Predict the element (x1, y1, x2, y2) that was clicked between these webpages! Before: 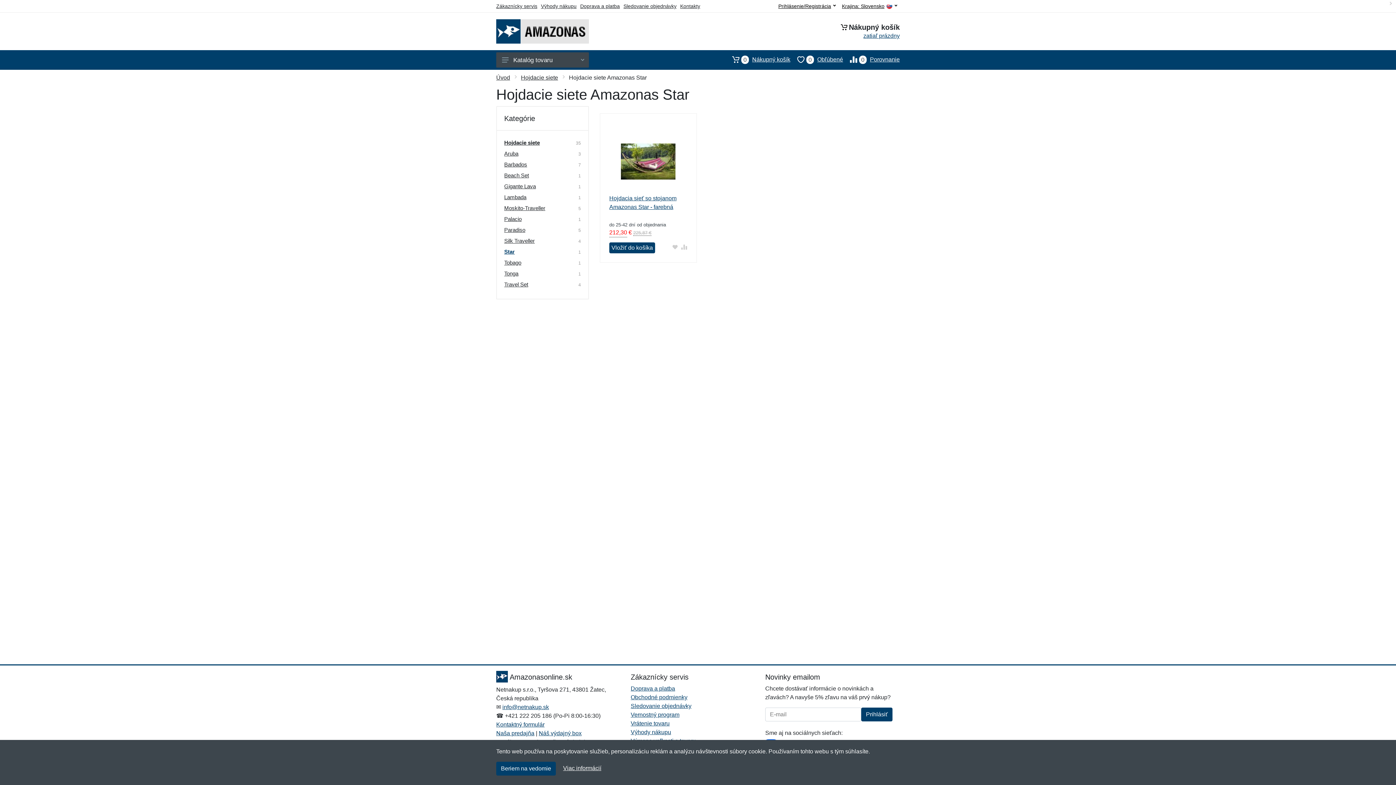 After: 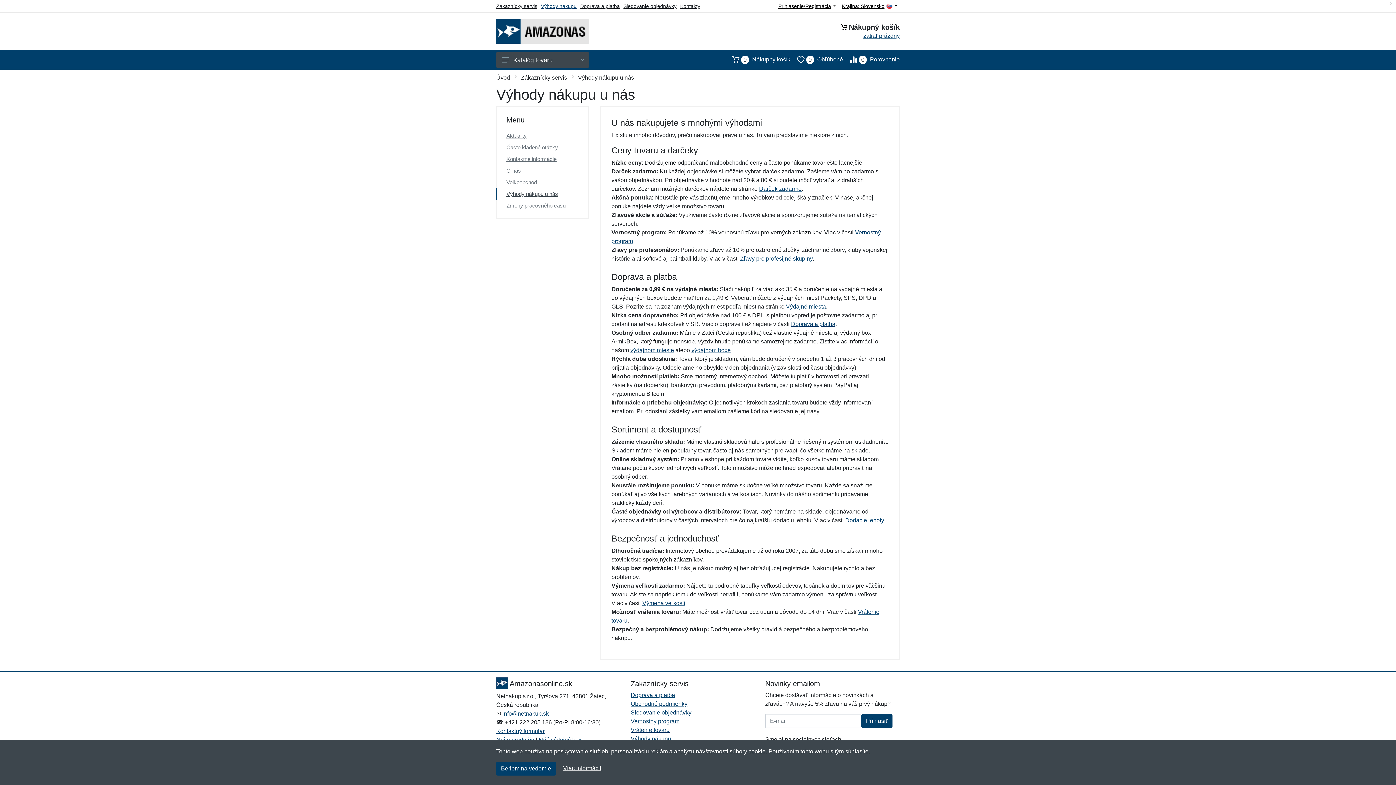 Action: label: Výhody nákupu bbox: (541, 3, 576, 9)